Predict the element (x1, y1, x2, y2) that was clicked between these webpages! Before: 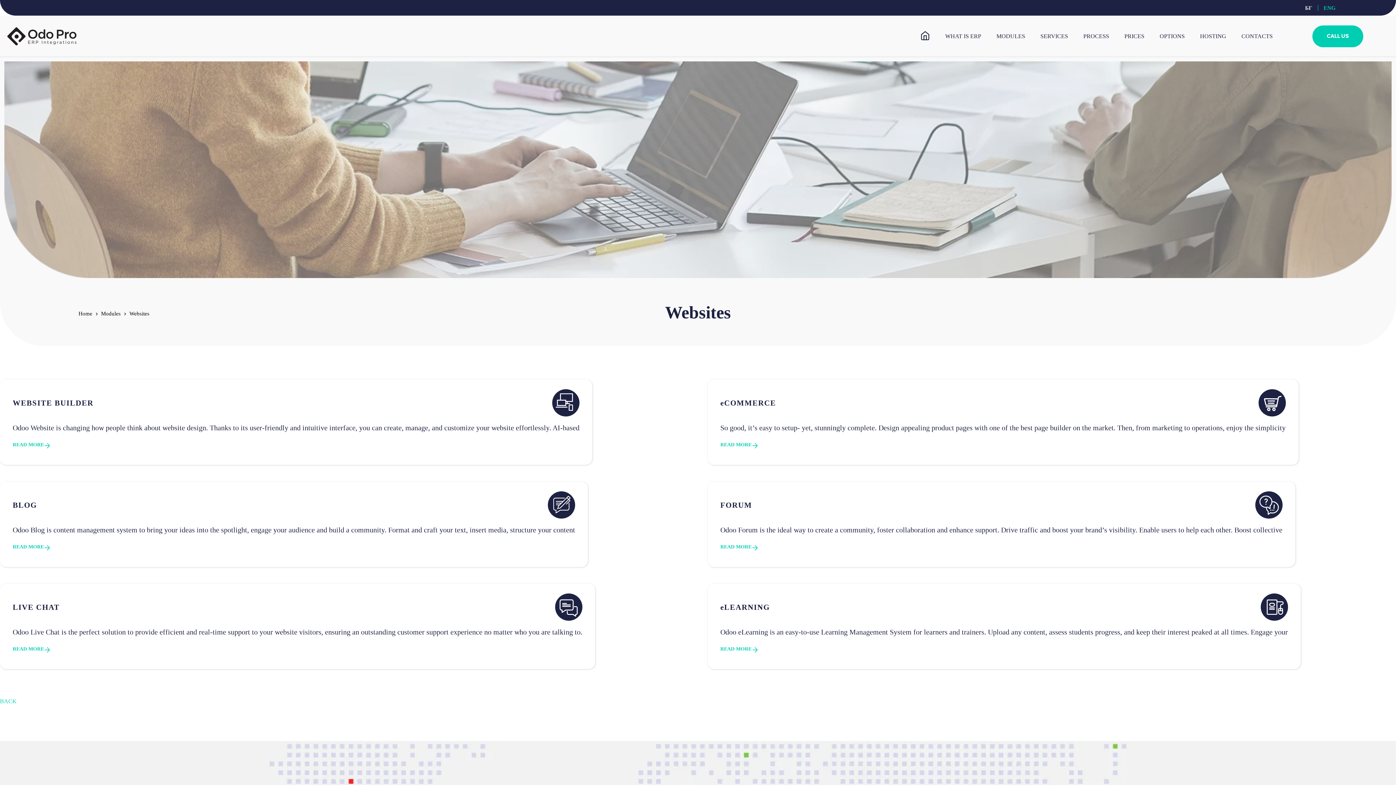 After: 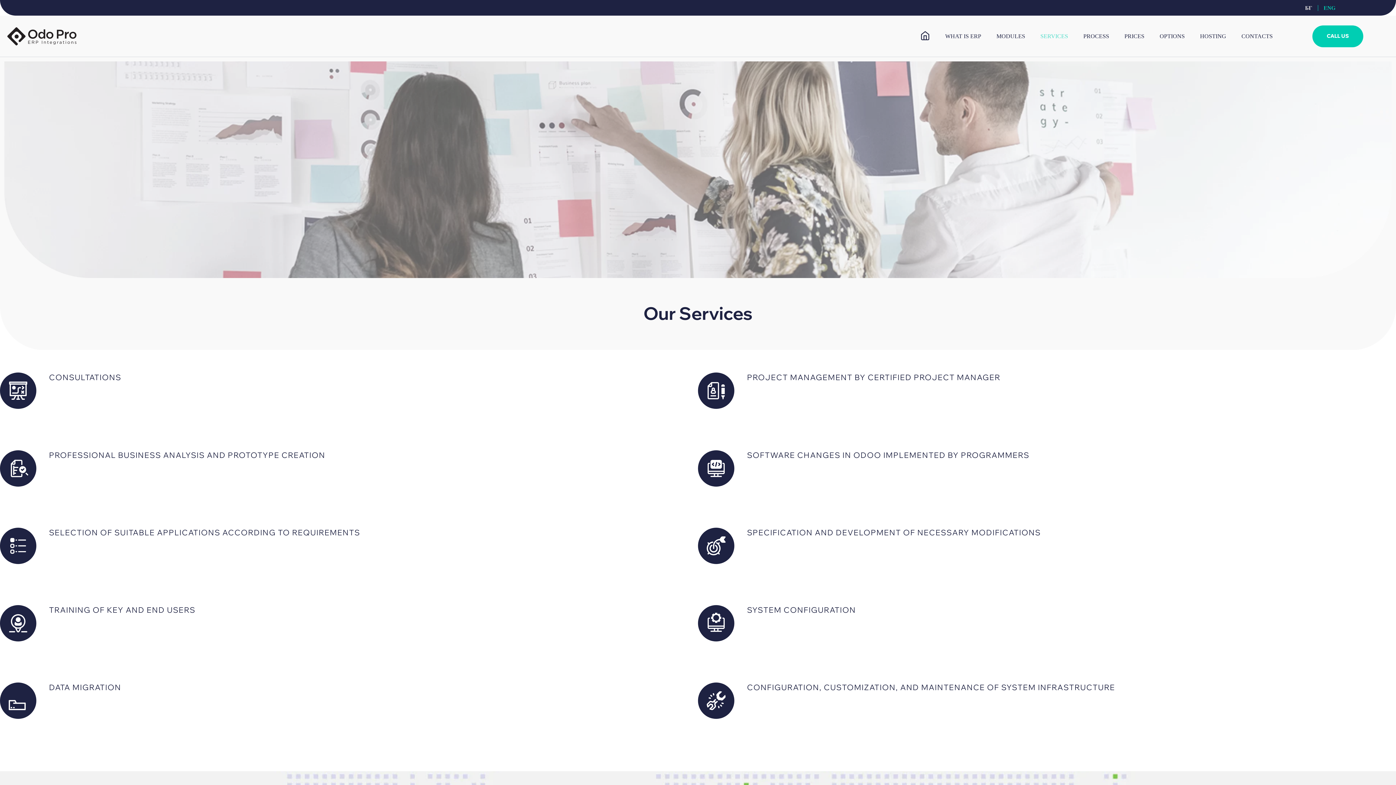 Action: bbox: (1033, 15, 1076, 56) label: SERVICES